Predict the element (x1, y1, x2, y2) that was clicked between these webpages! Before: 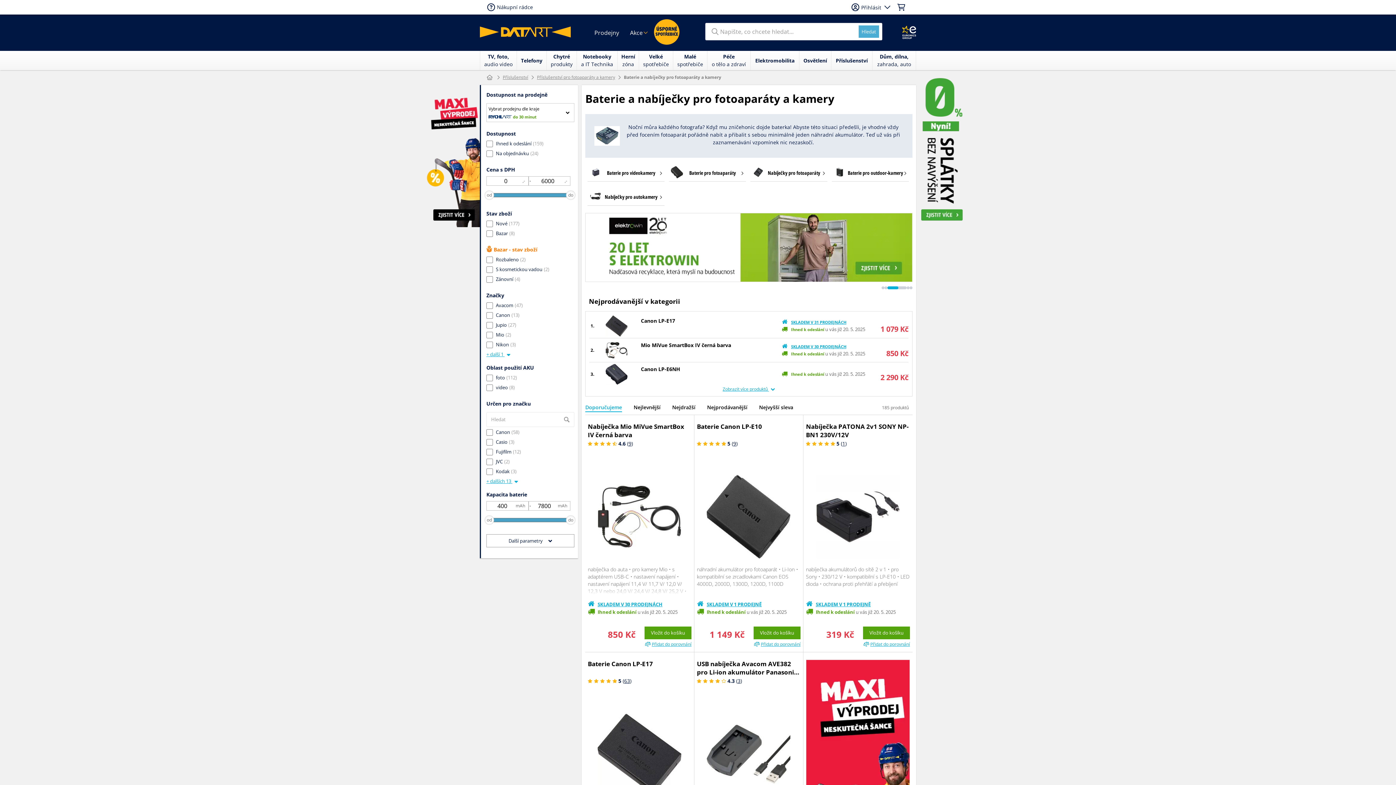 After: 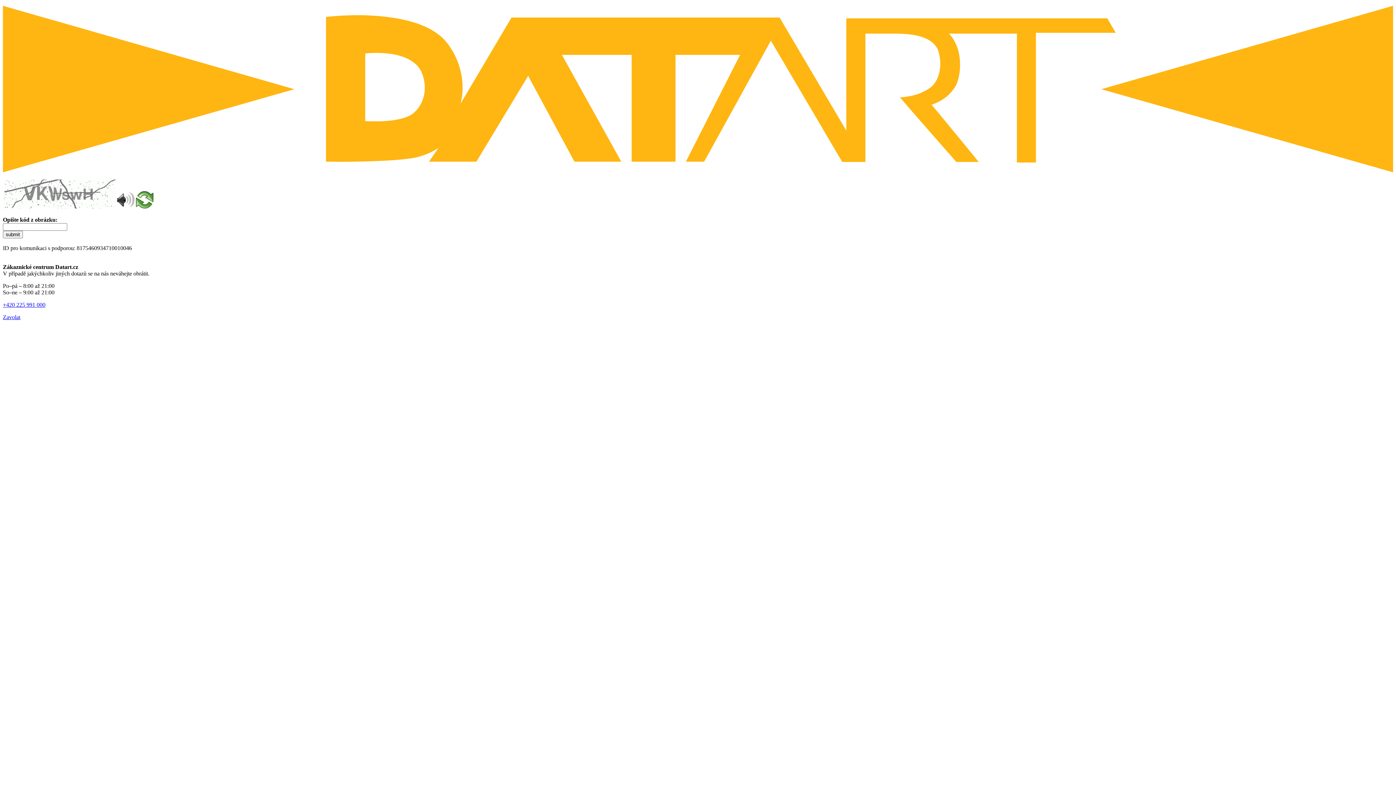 Action: label: Malé
spotřebiče bbox: (673, 50, 707, 69)